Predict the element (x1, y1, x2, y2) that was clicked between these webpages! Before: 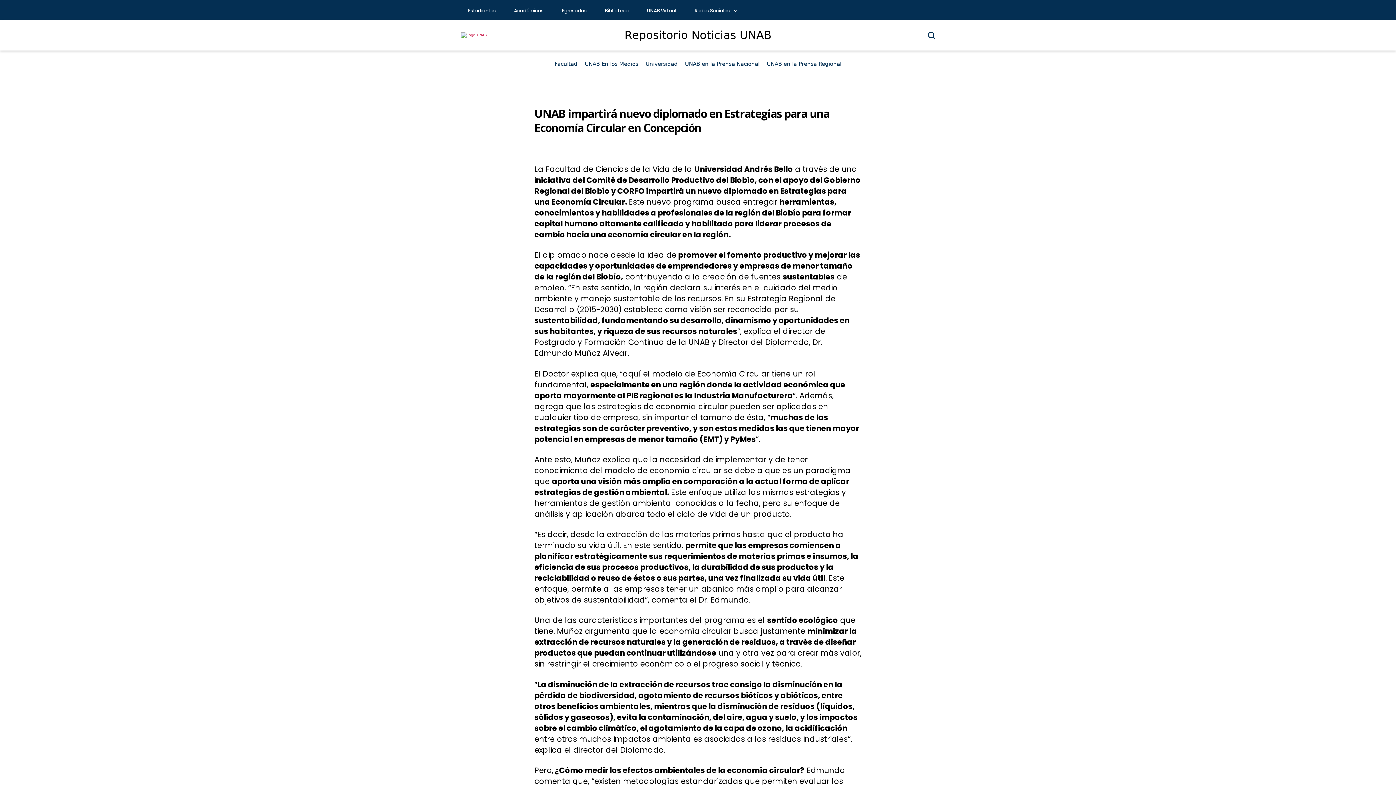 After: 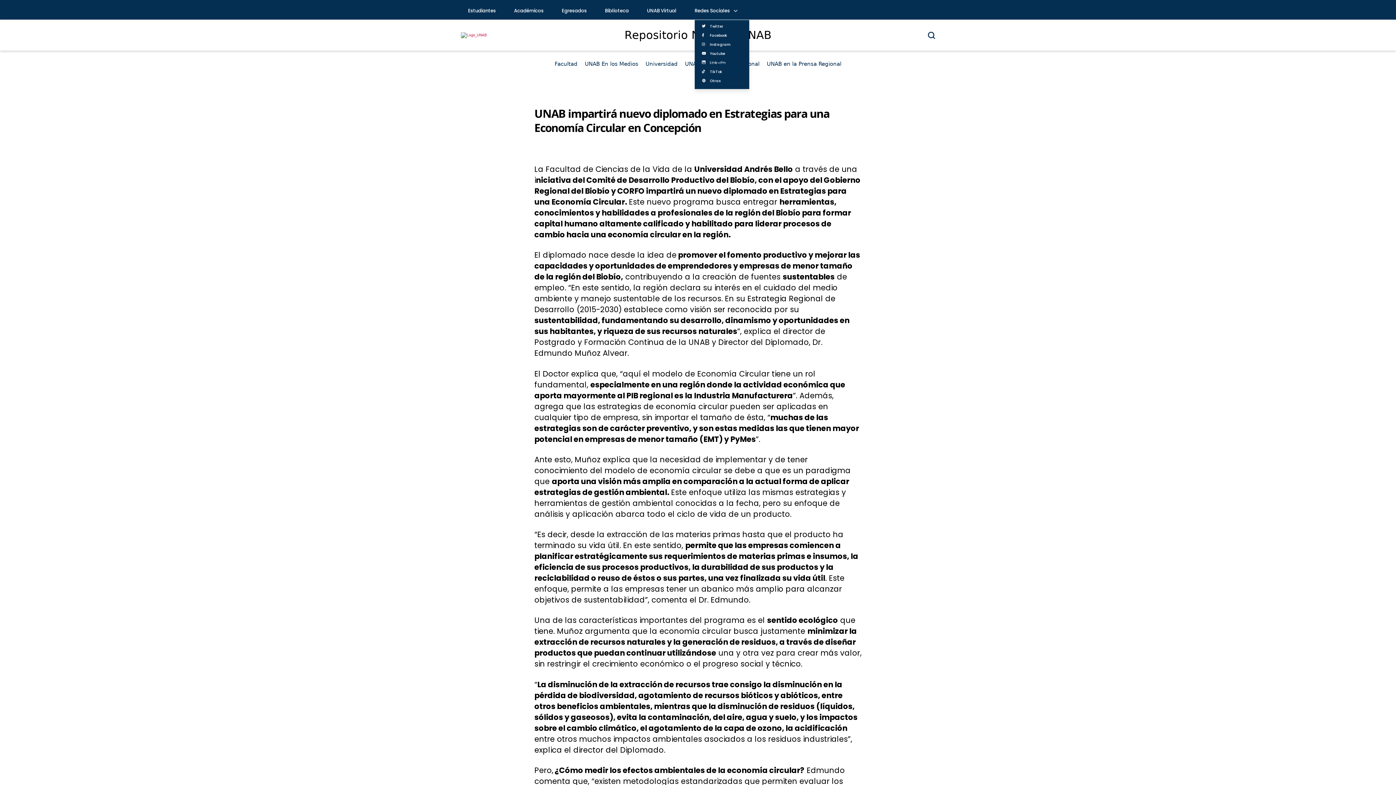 Action: bbox: (694, 1, 736, 19) label: Redes Sociales 